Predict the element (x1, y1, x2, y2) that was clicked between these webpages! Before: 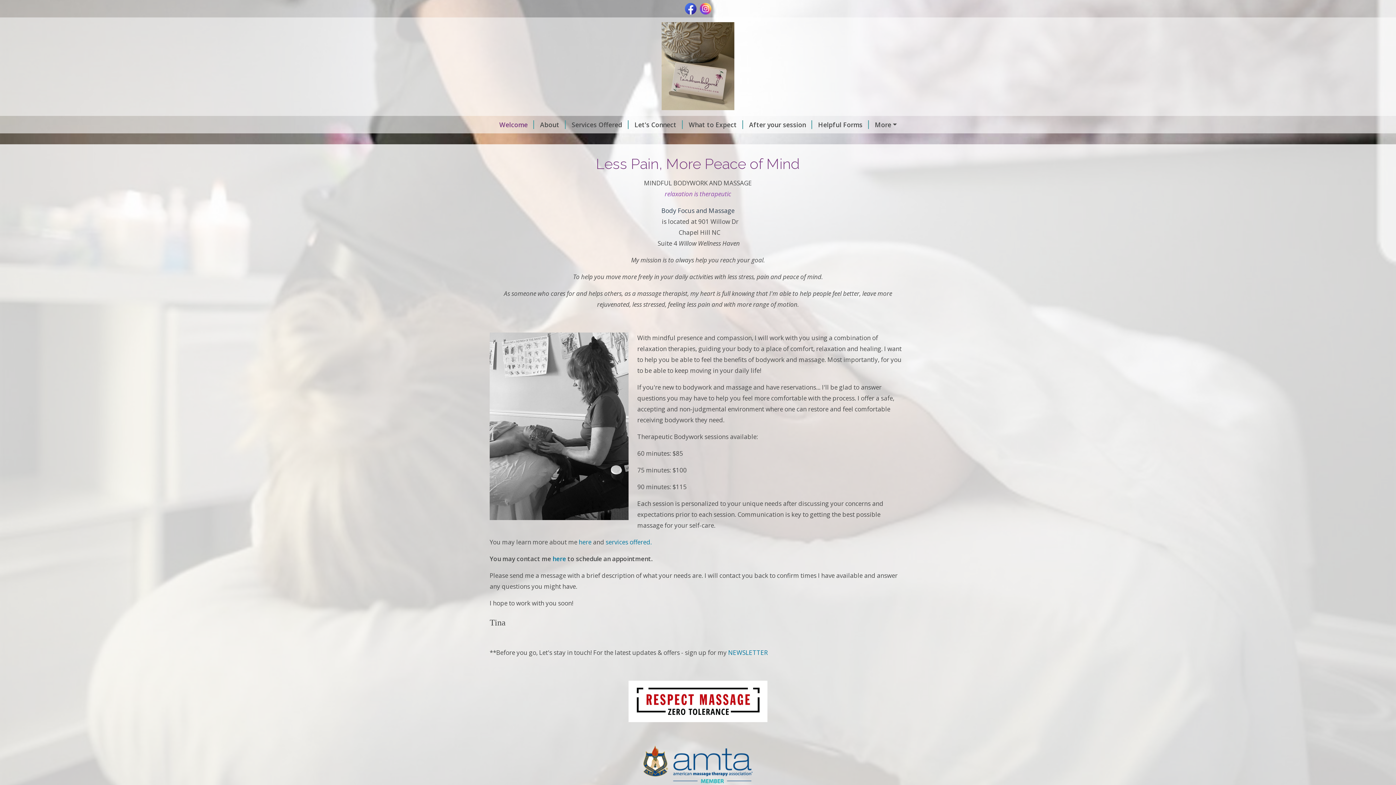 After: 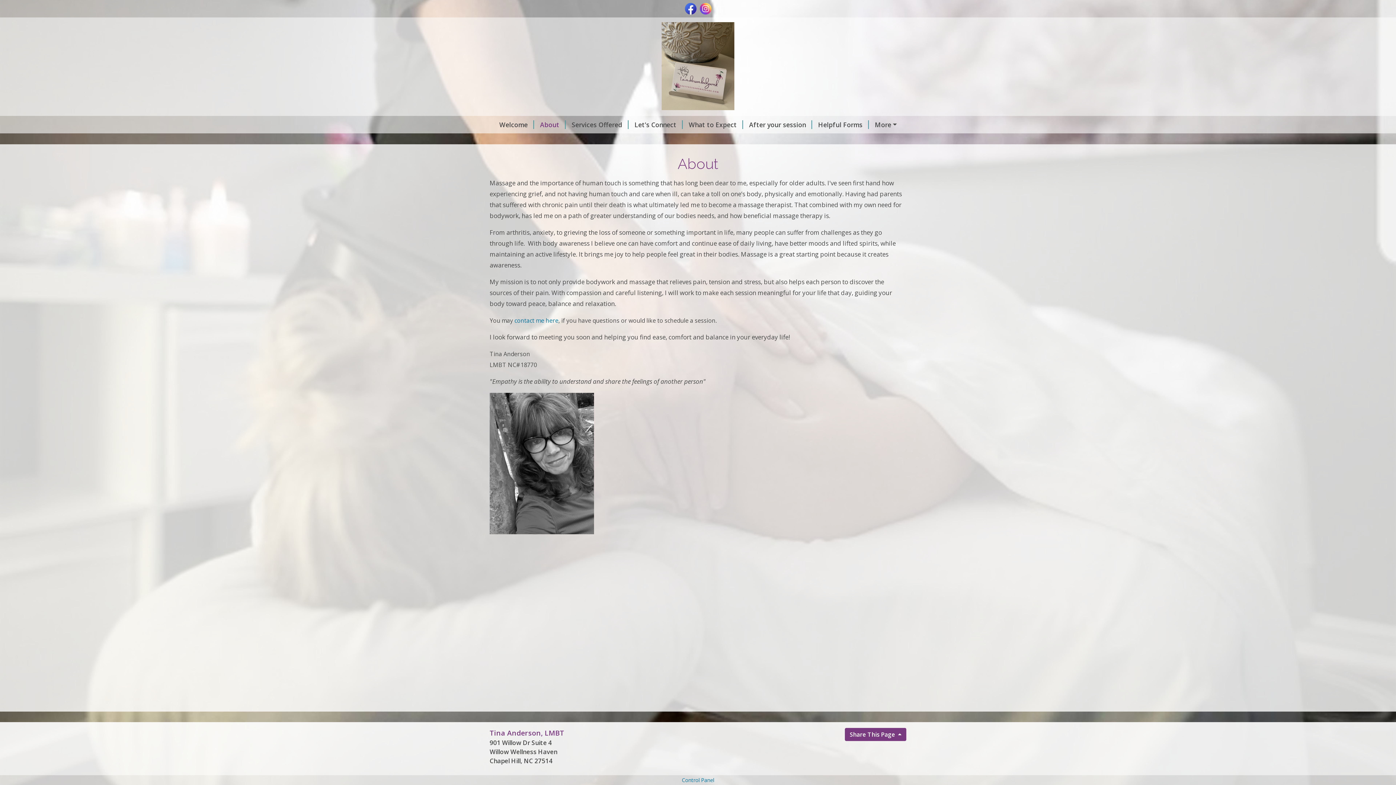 Action: label: here bbox: (578, 538, 591, 546)